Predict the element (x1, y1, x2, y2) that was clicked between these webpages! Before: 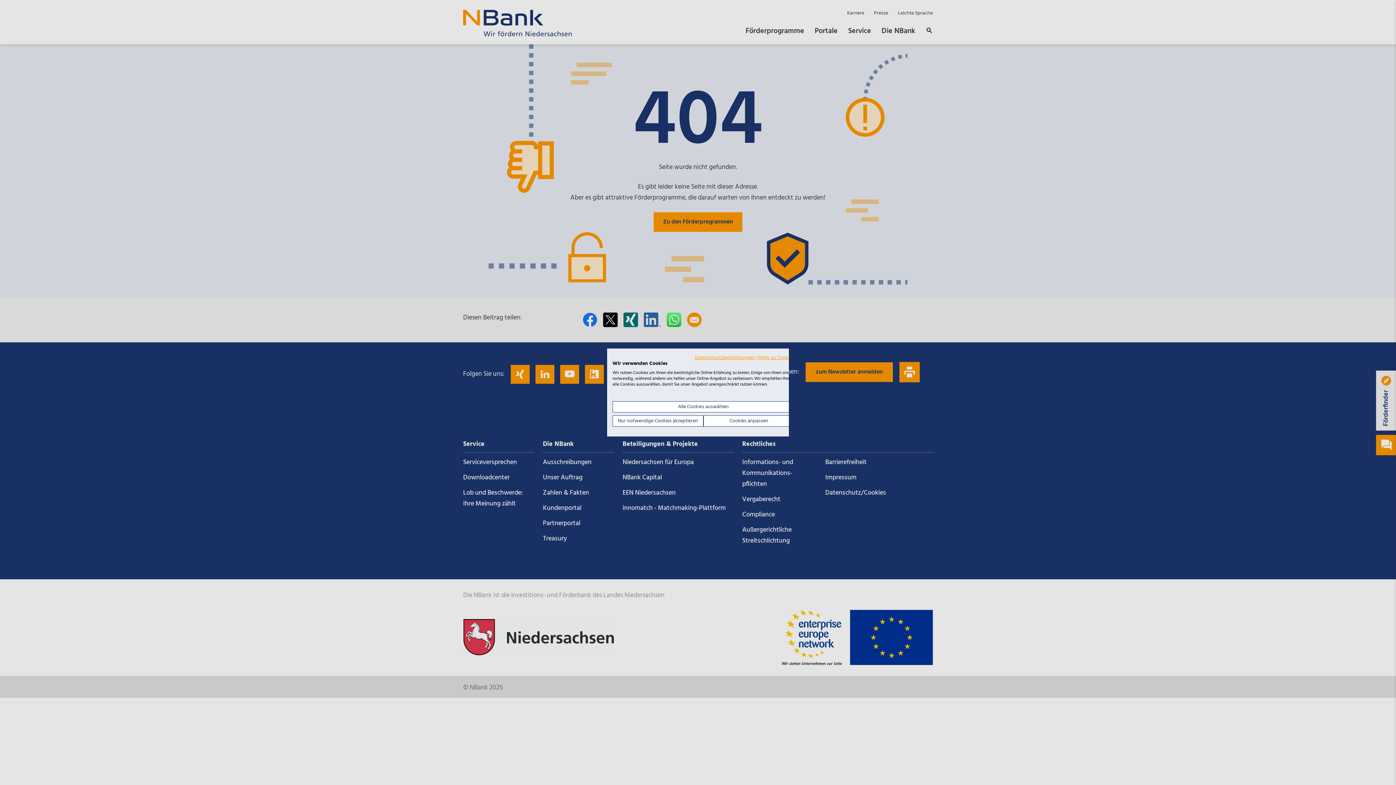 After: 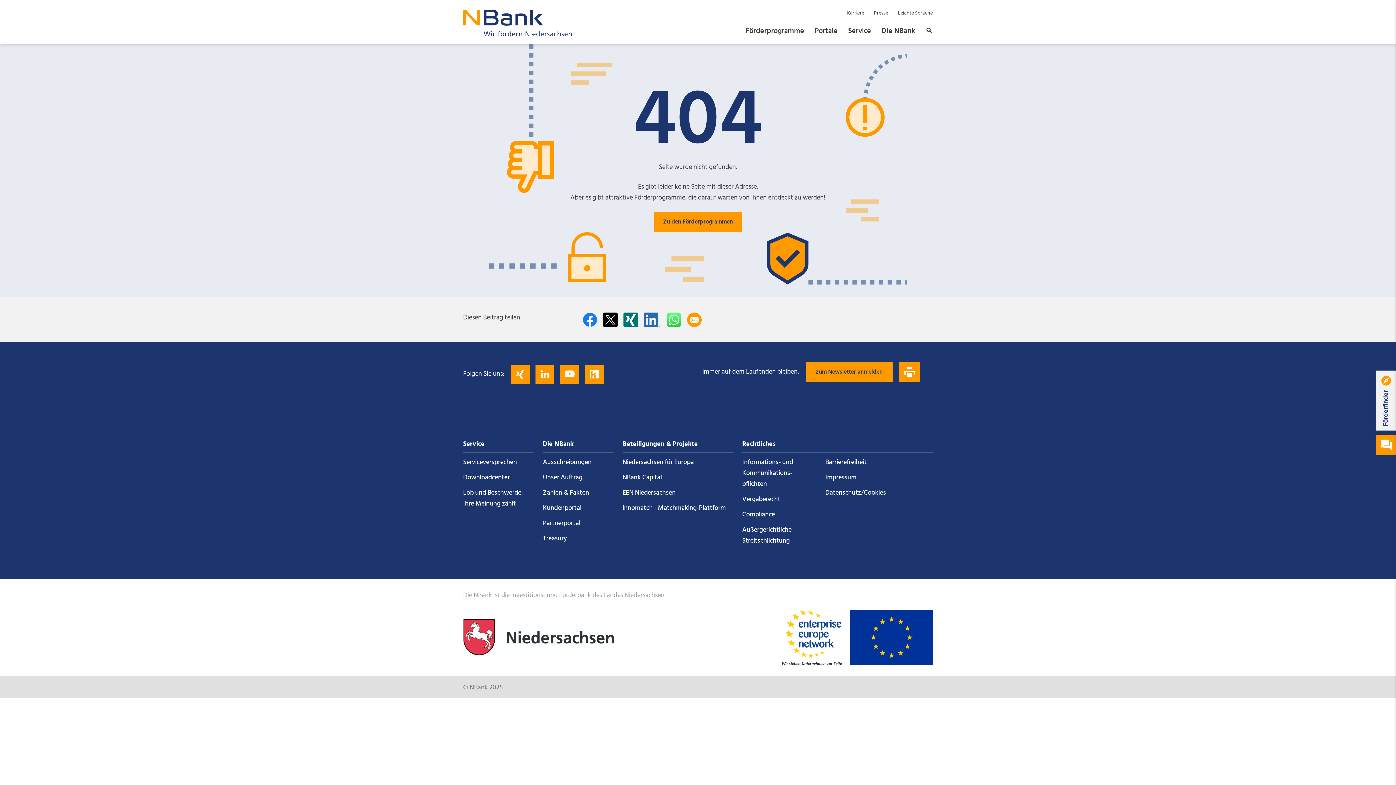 Action: label: Alle verweigern cookies bbox: (612, 415, 703, 426)